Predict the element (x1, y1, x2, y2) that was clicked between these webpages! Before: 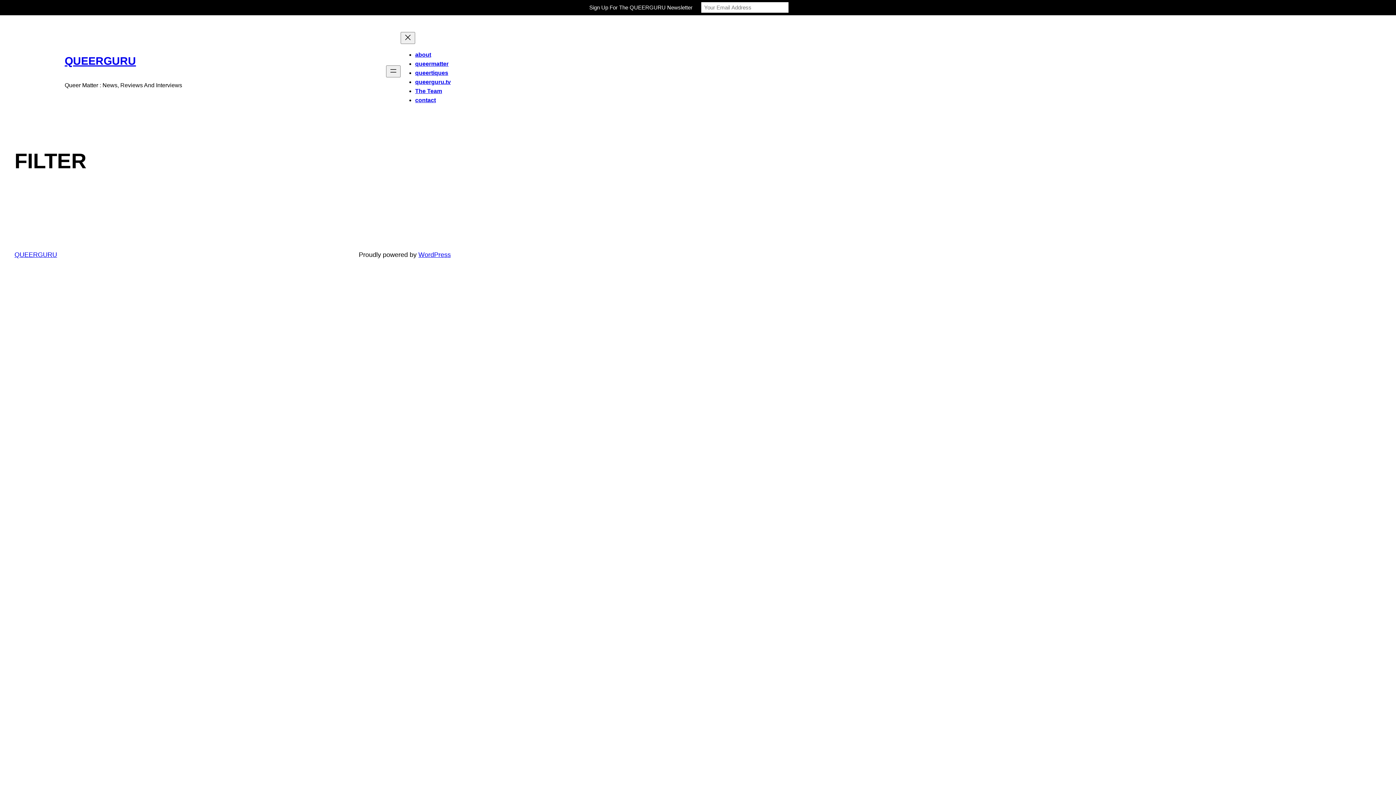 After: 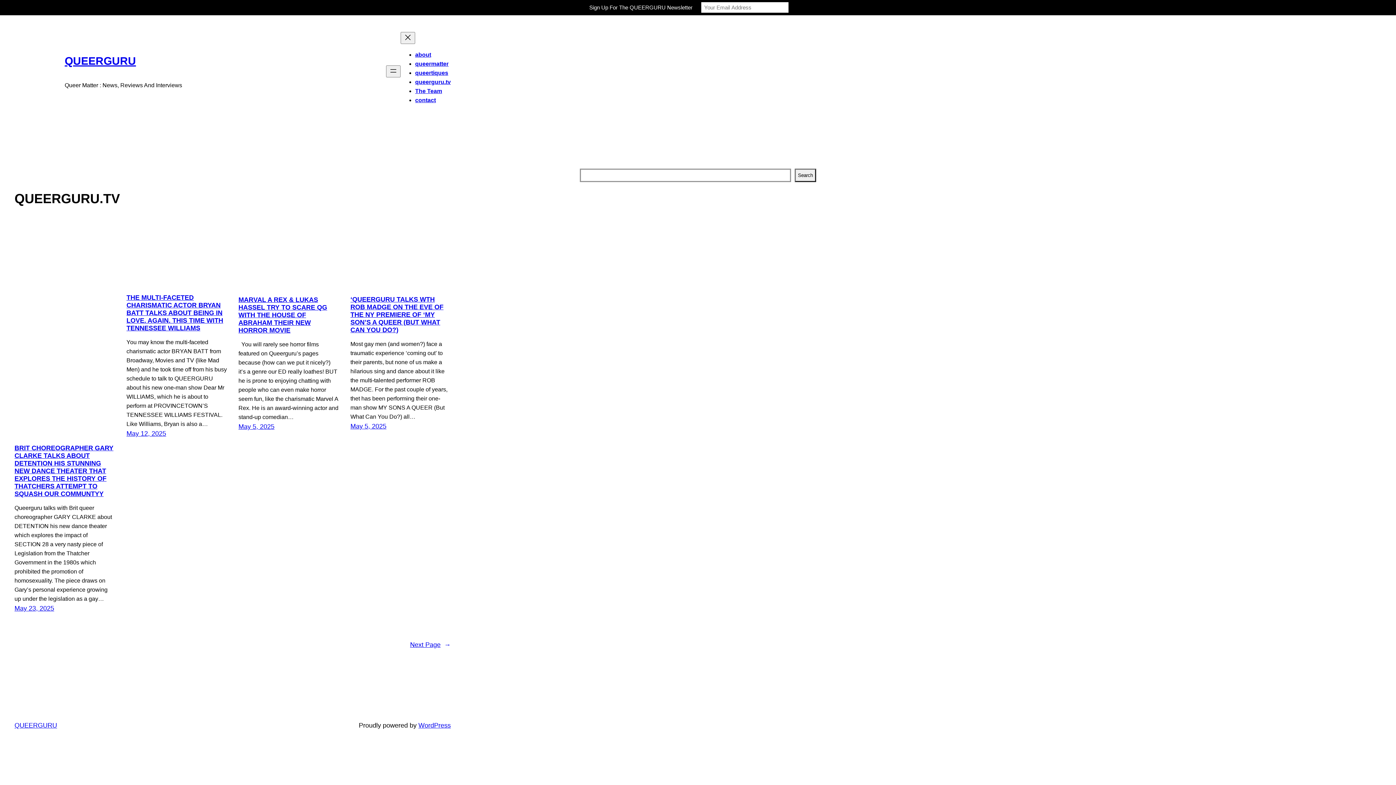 Action: label: queerguru.tv bbox: (415, 78, 450, 85)